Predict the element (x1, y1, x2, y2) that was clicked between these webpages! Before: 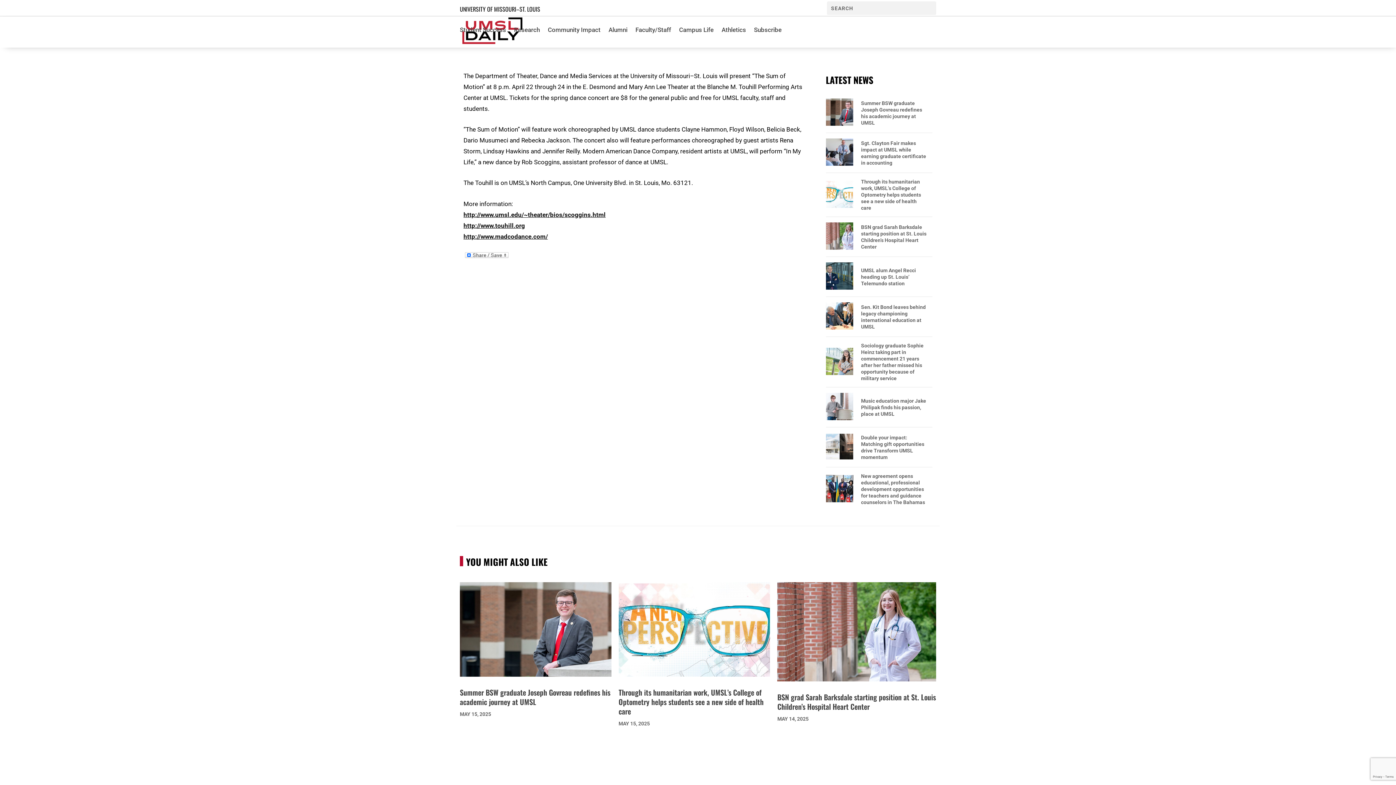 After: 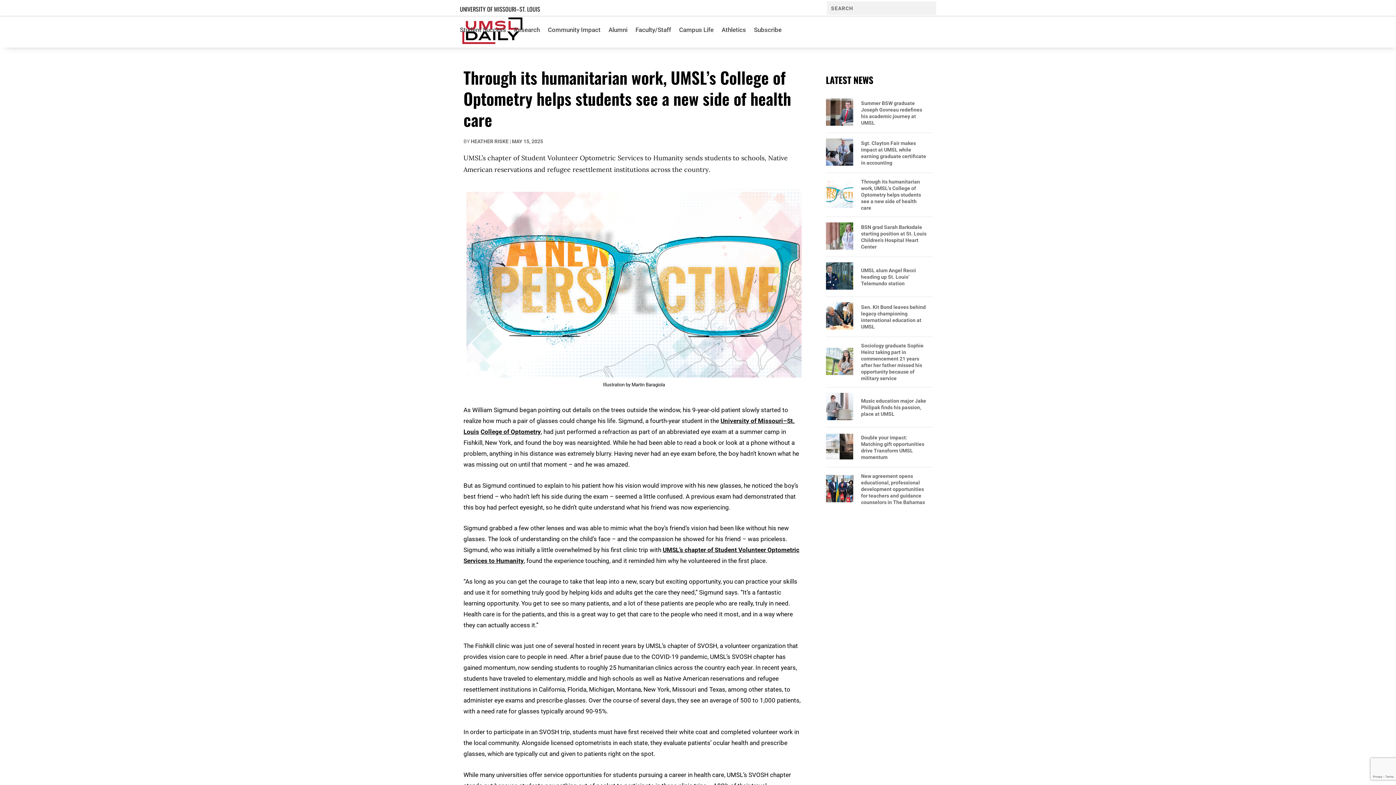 Action: label: Through its humanitarian work, UMSL’s College of Optometry helps students see a new side of health care bbox: (618, 687, 763, 717)